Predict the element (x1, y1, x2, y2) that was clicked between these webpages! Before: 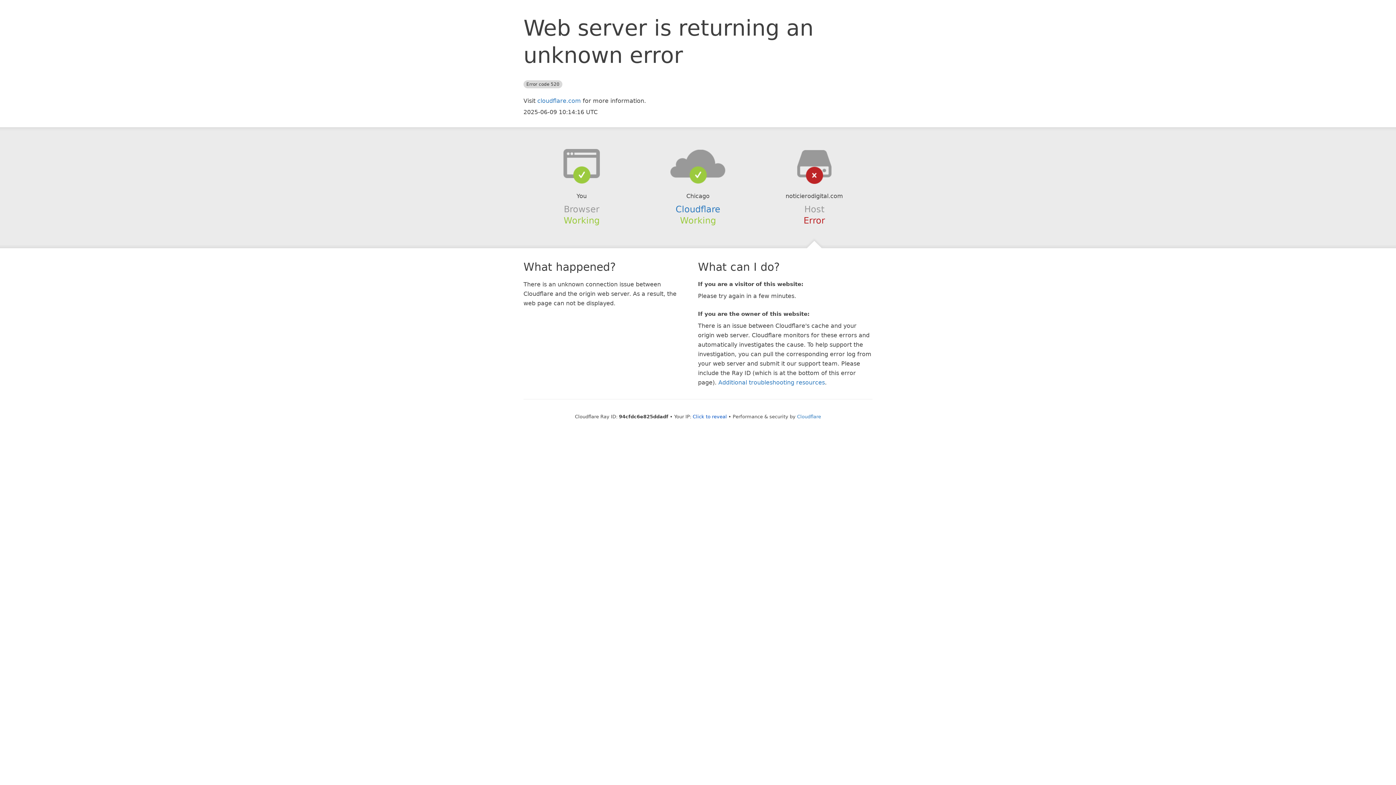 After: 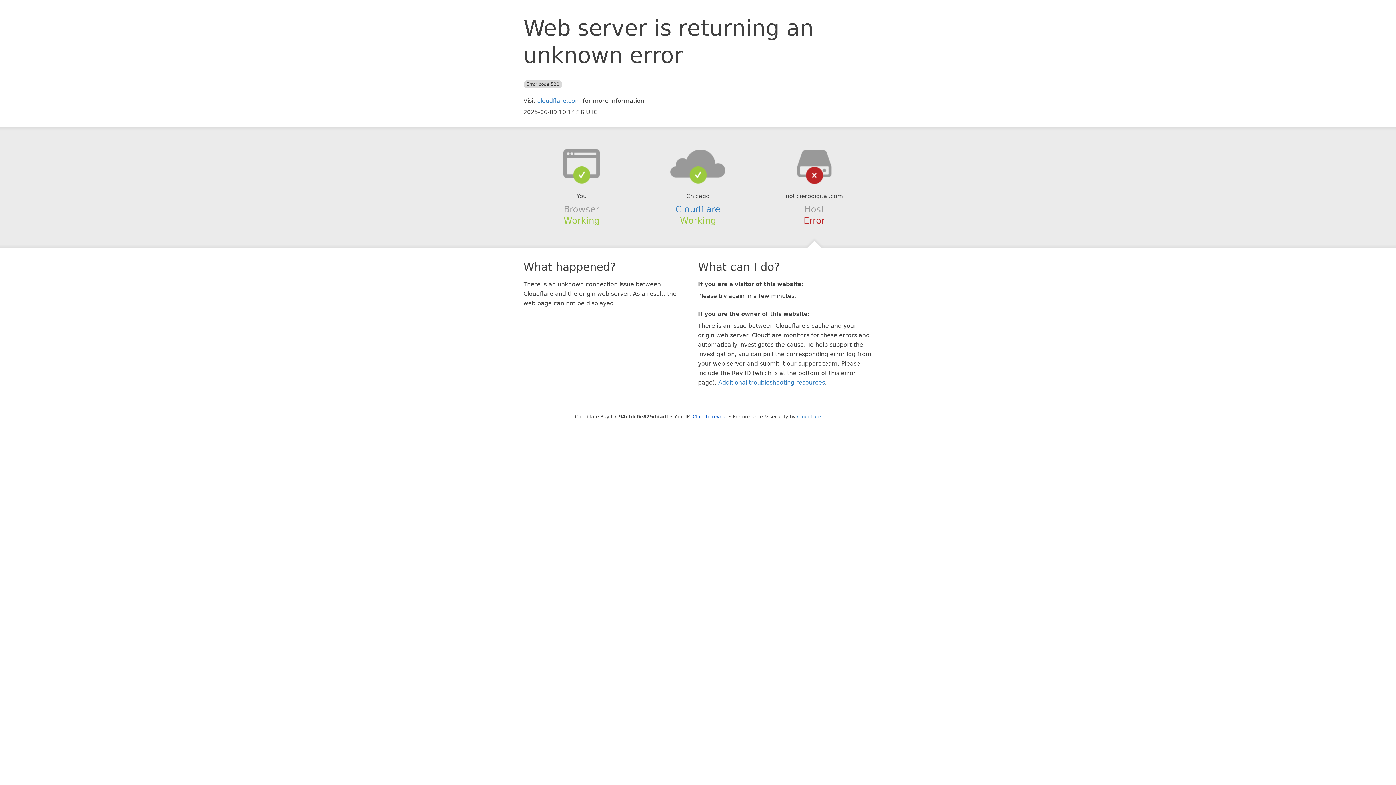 Action: bbox: (639, 148, 756, 178)